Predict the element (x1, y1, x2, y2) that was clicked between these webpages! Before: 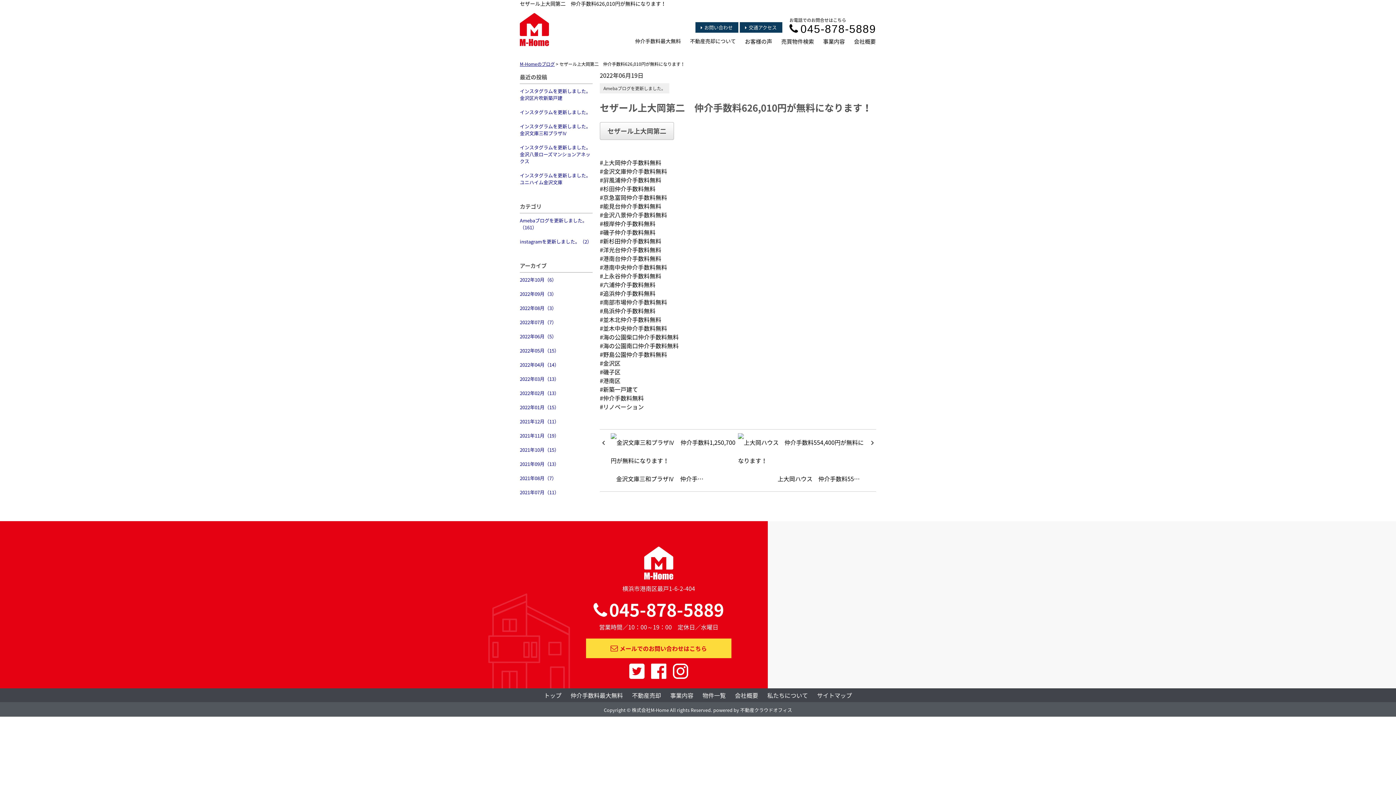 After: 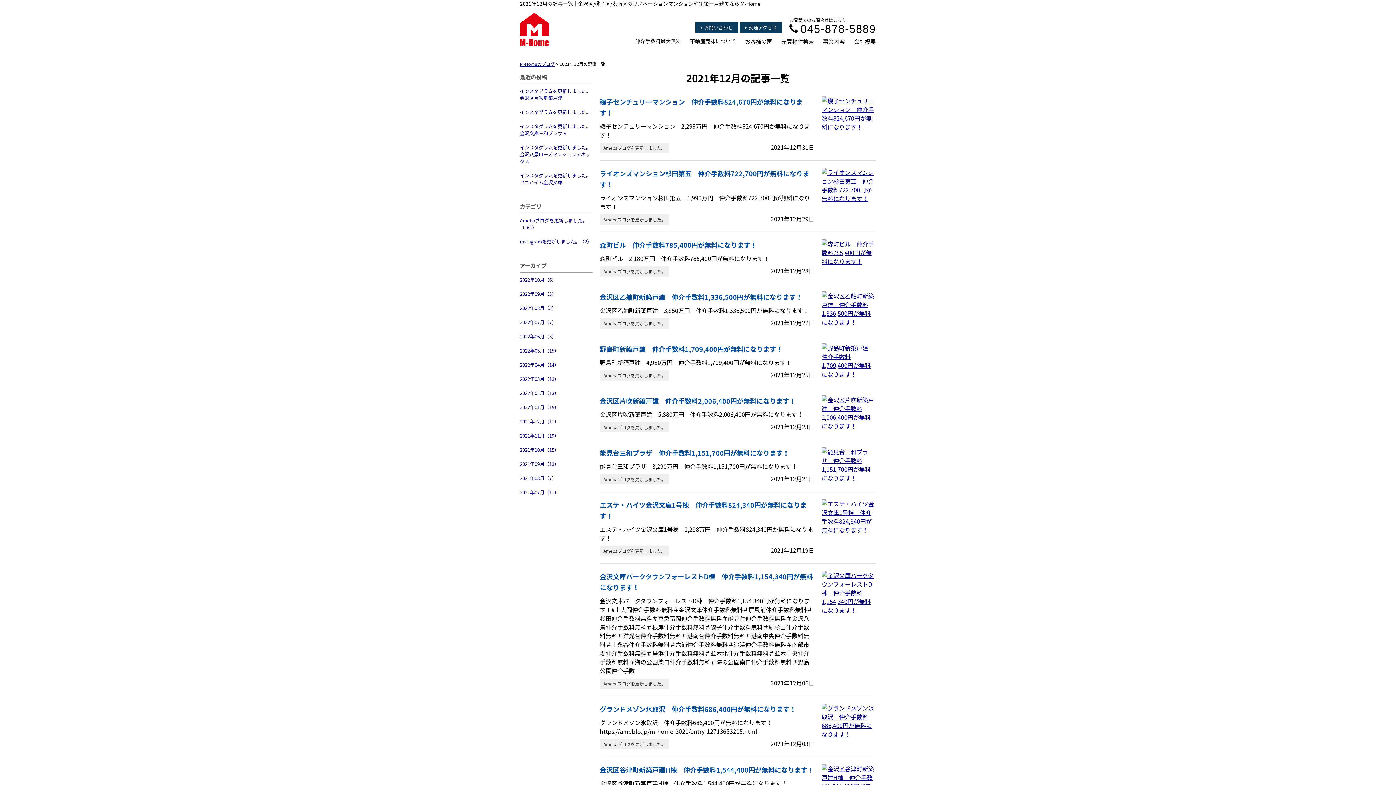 Action: bbox: (520, 414, 592, 428) label: 2021年12月（11）